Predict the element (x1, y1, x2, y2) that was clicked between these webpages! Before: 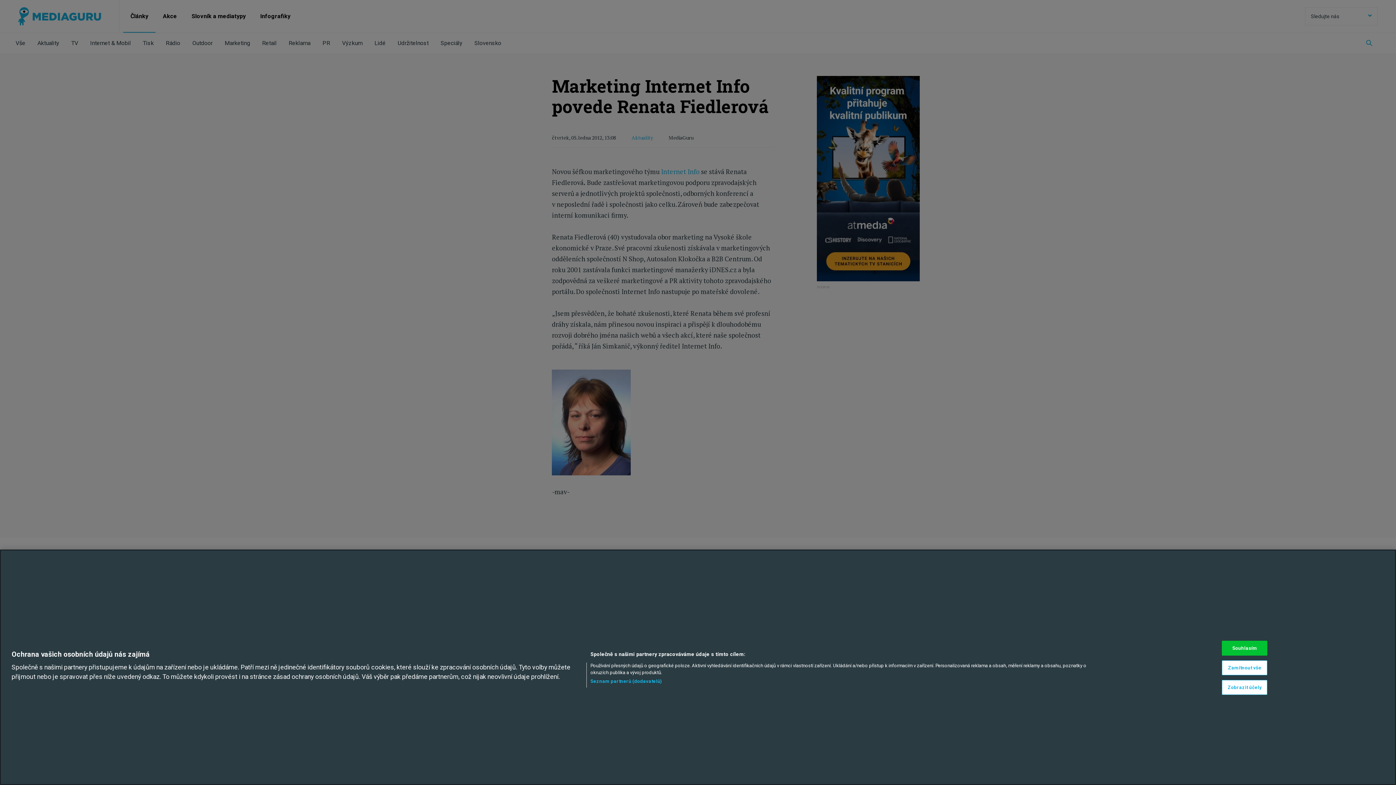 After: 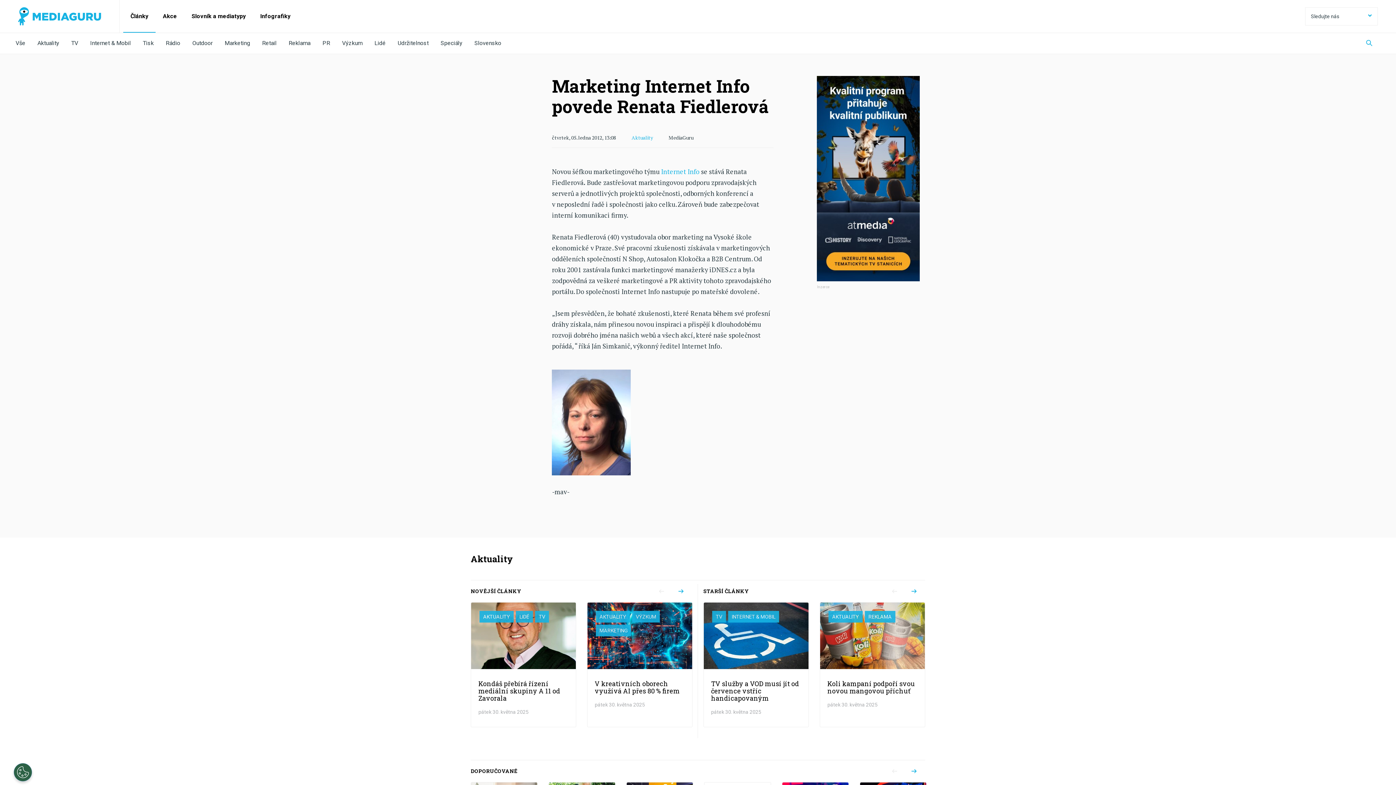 Action: label: Souhlasím bbox: (1222, 641, 1267, 656)